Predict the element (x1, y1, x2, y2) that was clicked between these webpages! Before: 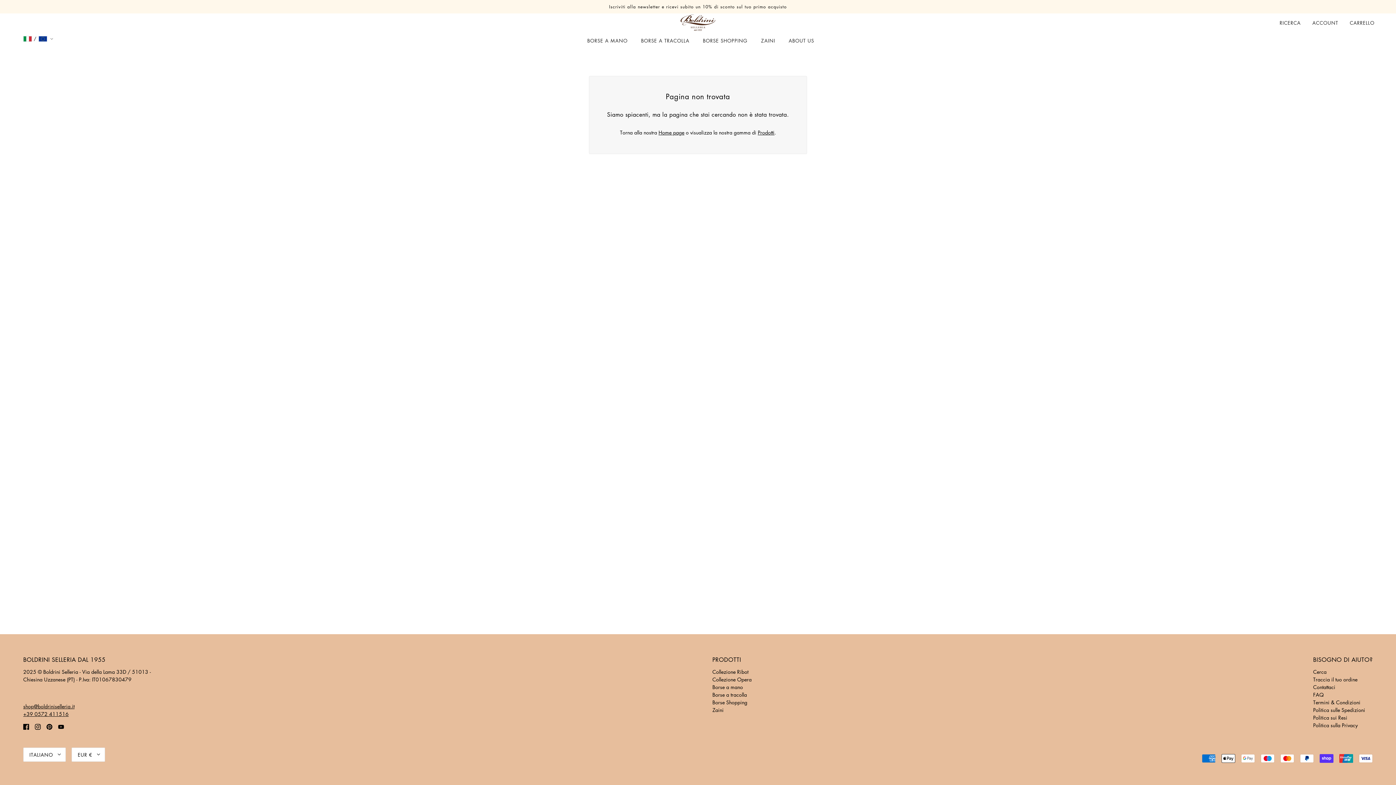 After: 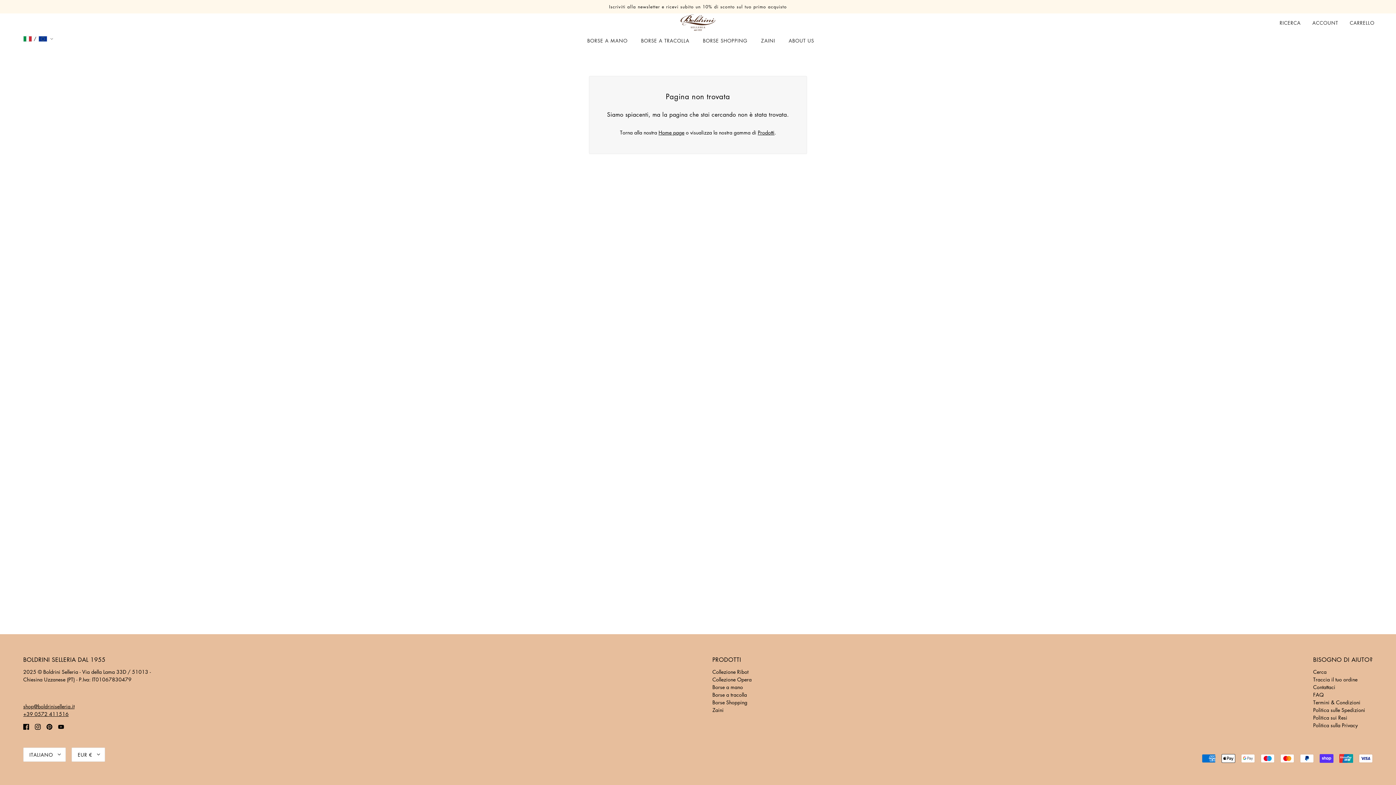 Action: bbox: (23, 710, 68, 717) label: +39 0572 411516